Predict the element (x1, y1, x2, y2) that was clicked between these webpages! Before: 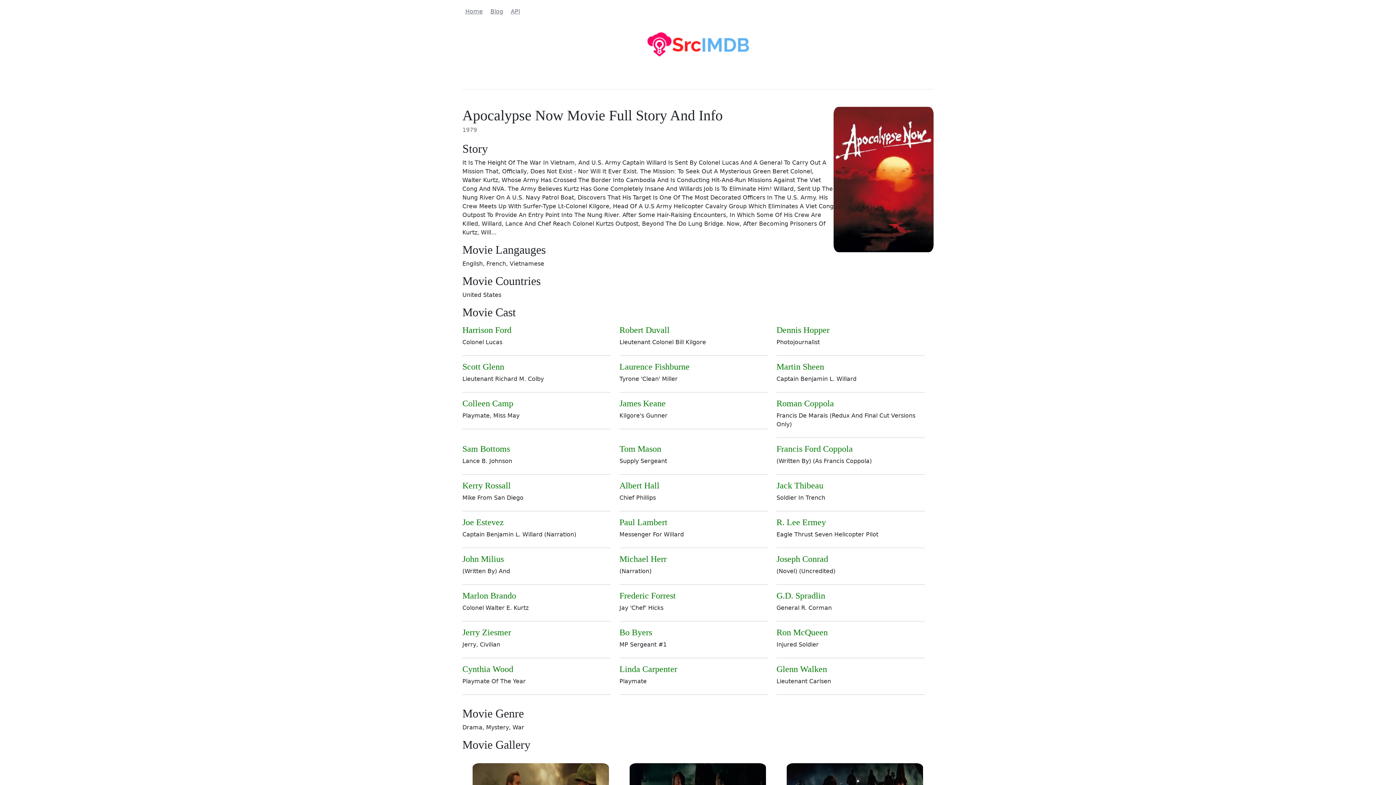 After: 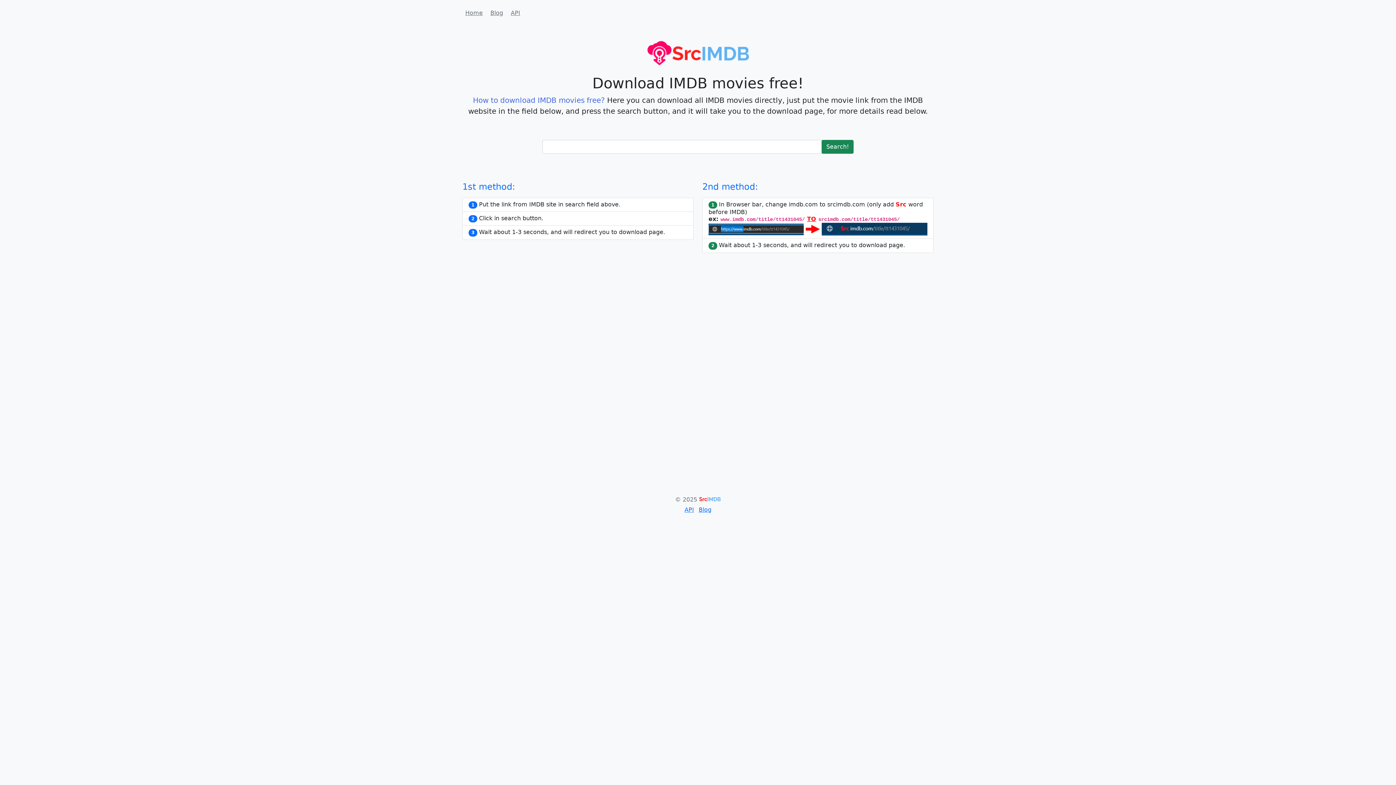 Action: bbox: (462, 32, 933, 57)